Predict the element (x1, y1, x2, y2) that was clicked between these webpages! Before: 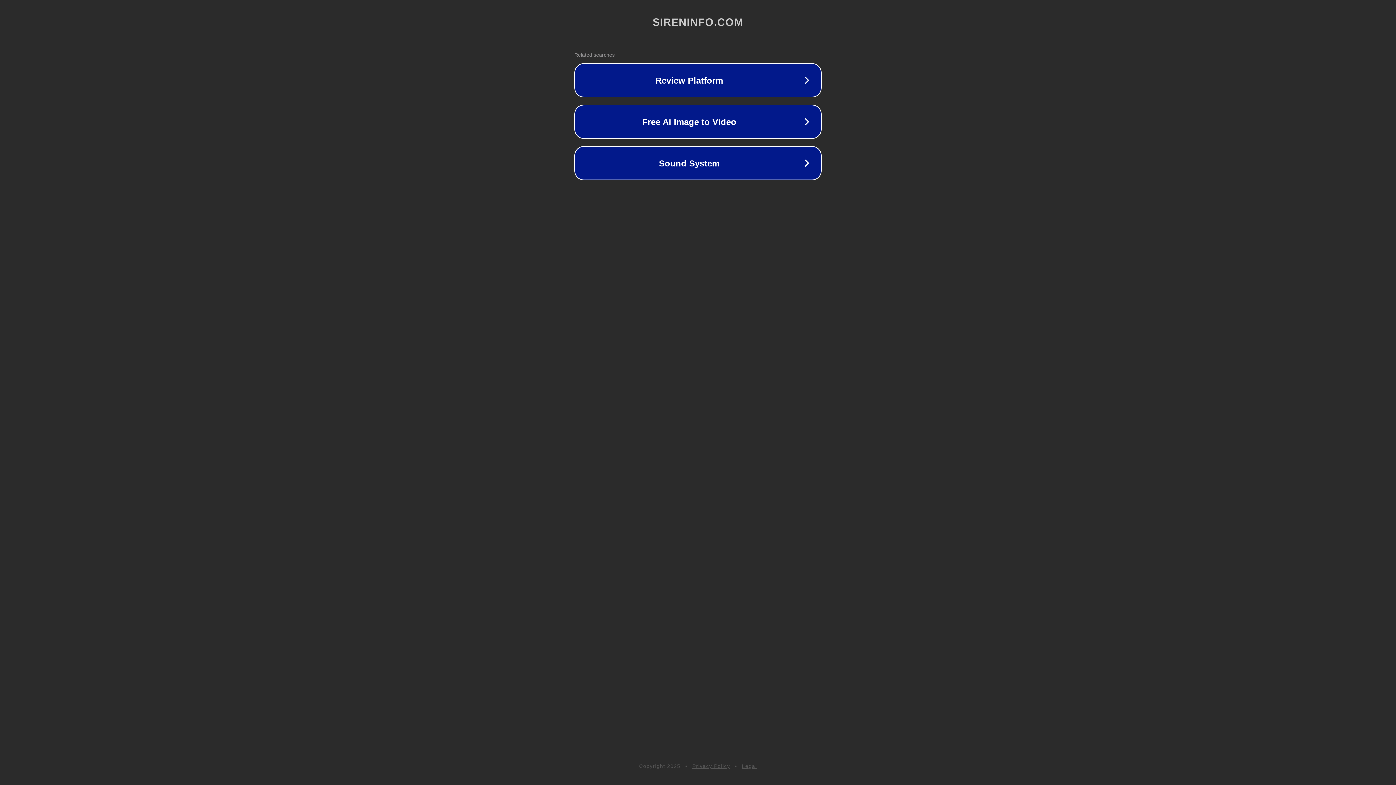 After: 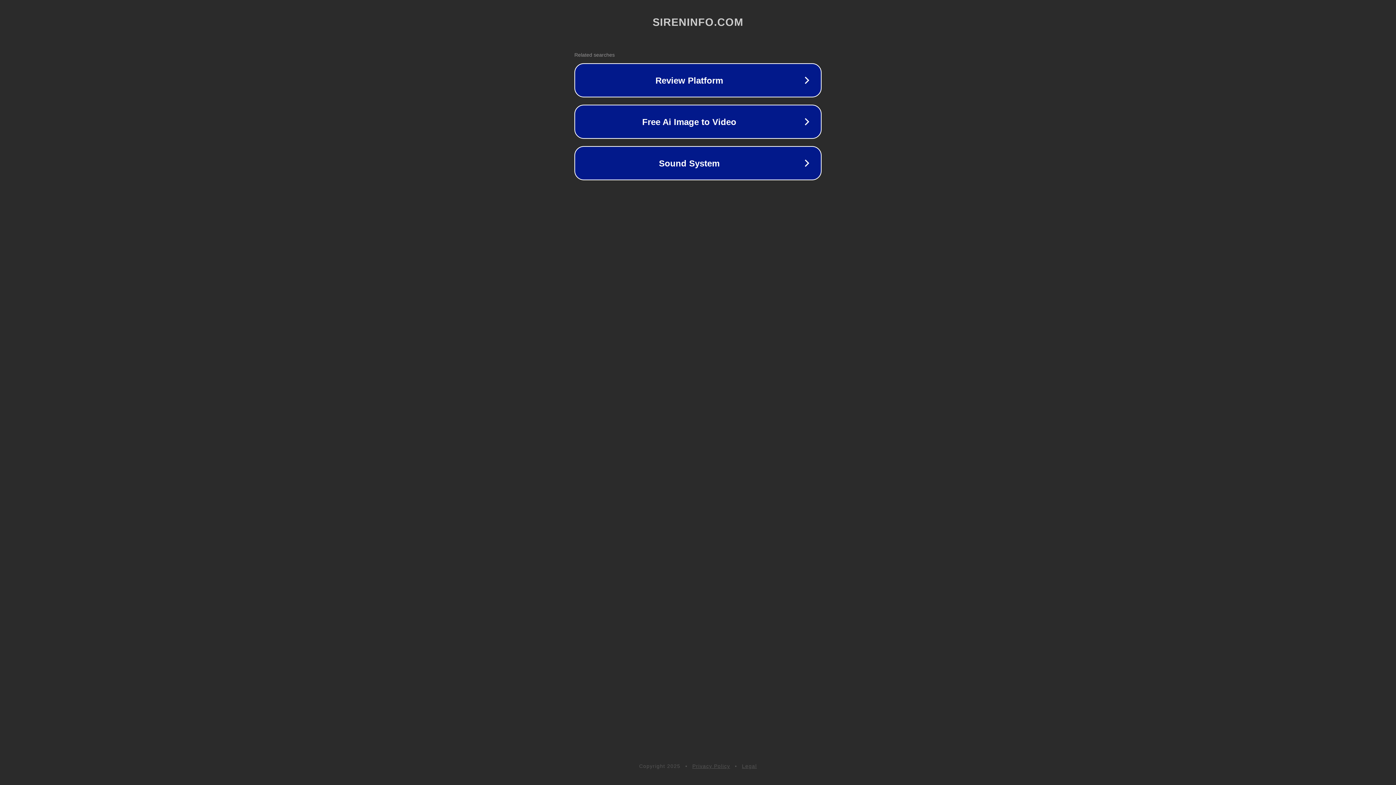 Action: label: Privacy Policy bbox: (692, 763, 730, 769)